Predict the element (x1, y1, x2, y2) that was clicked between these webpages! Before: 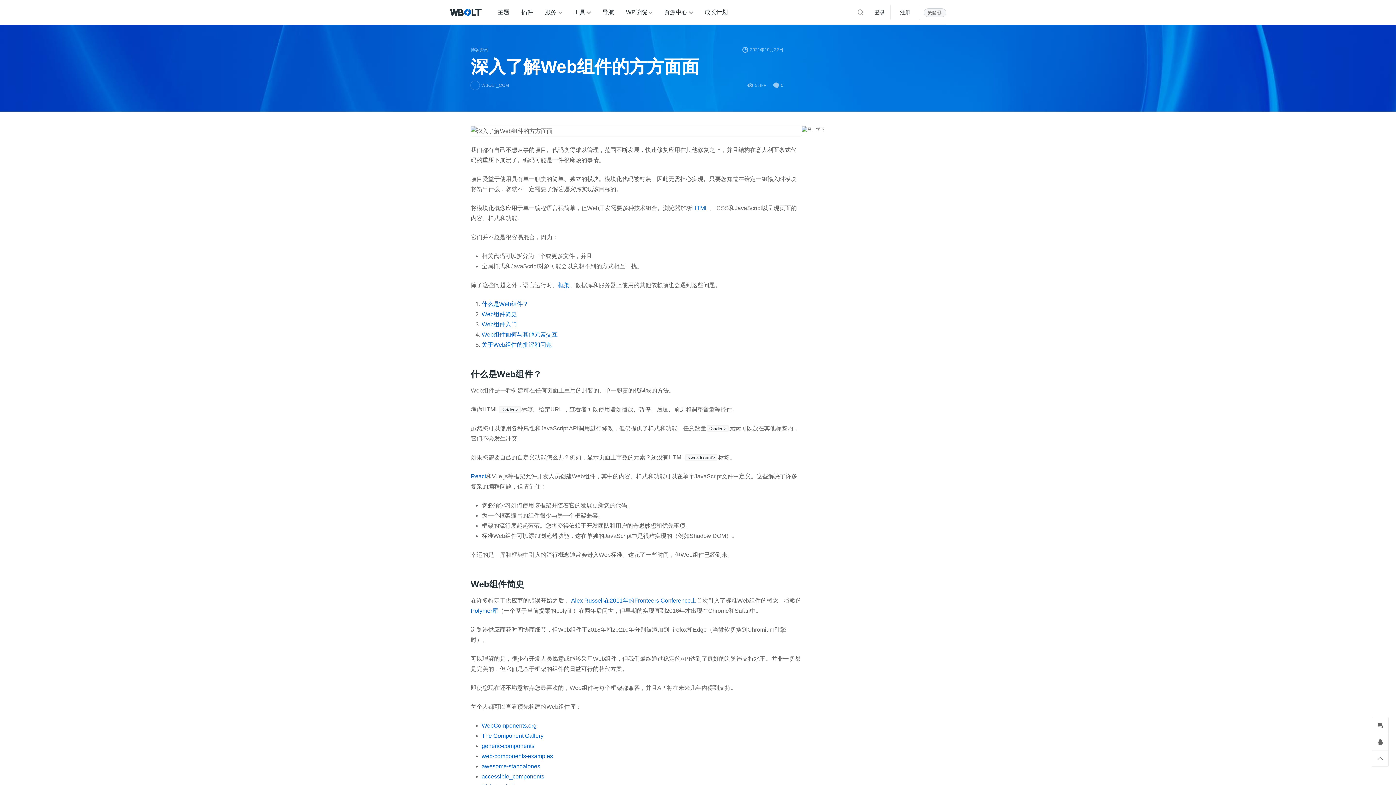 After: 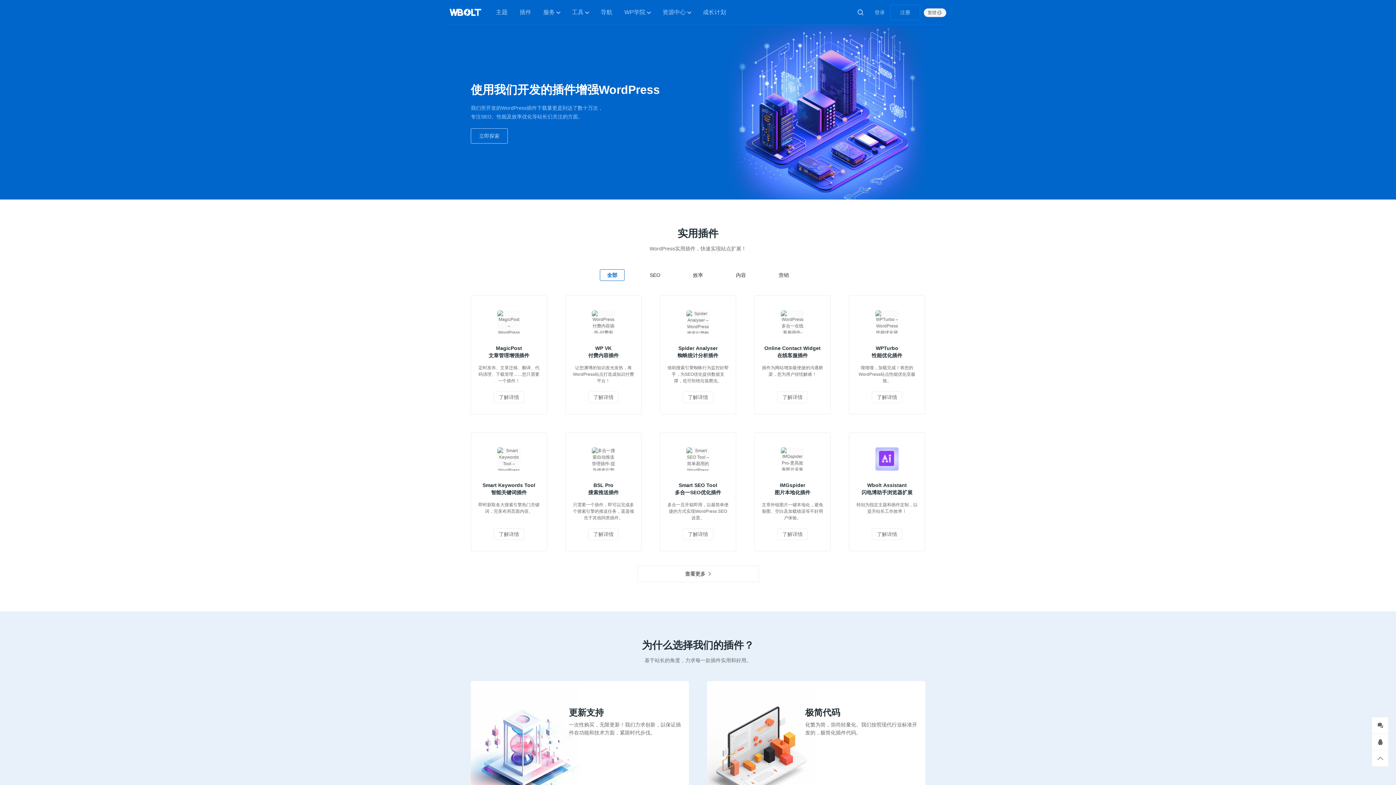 Action: label: 插件 bbox: (521, 0, 533, 24)